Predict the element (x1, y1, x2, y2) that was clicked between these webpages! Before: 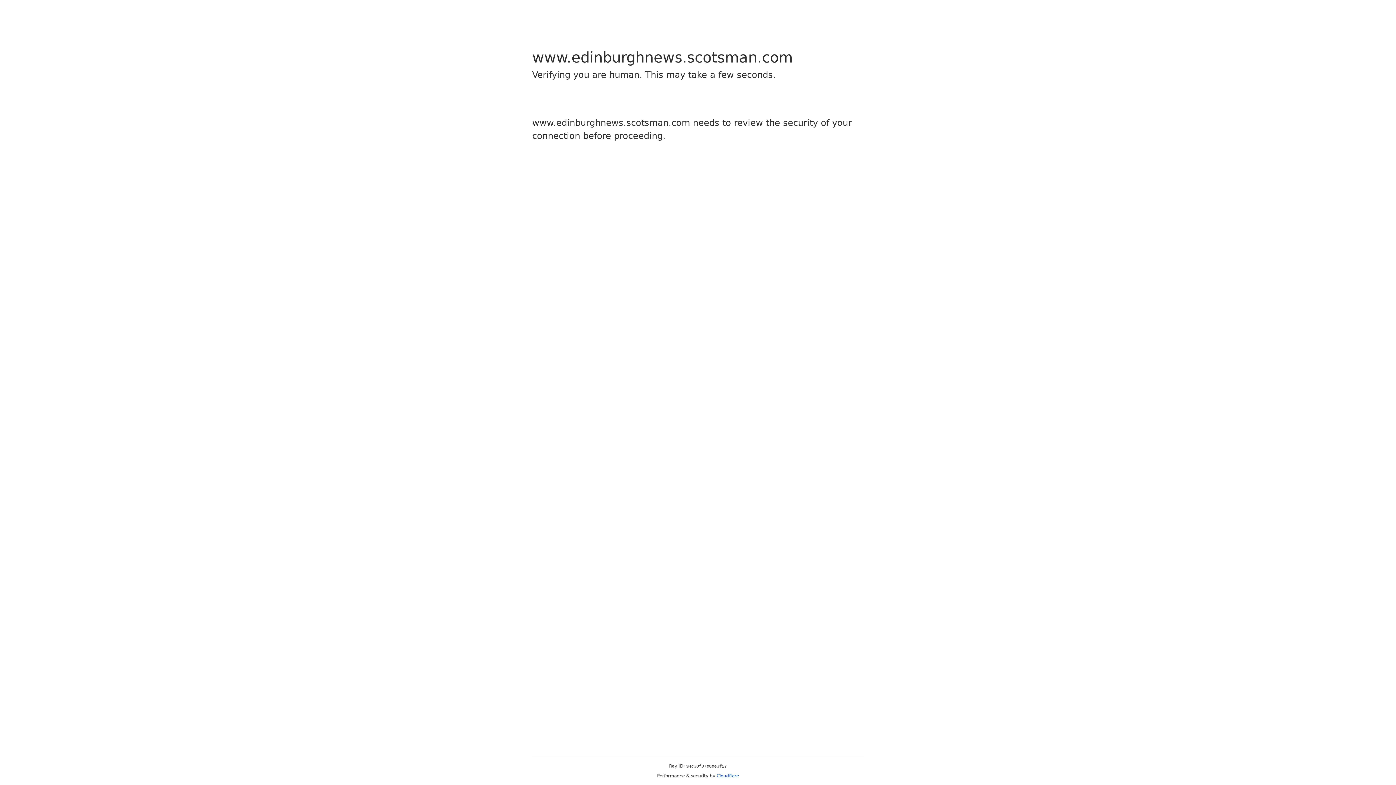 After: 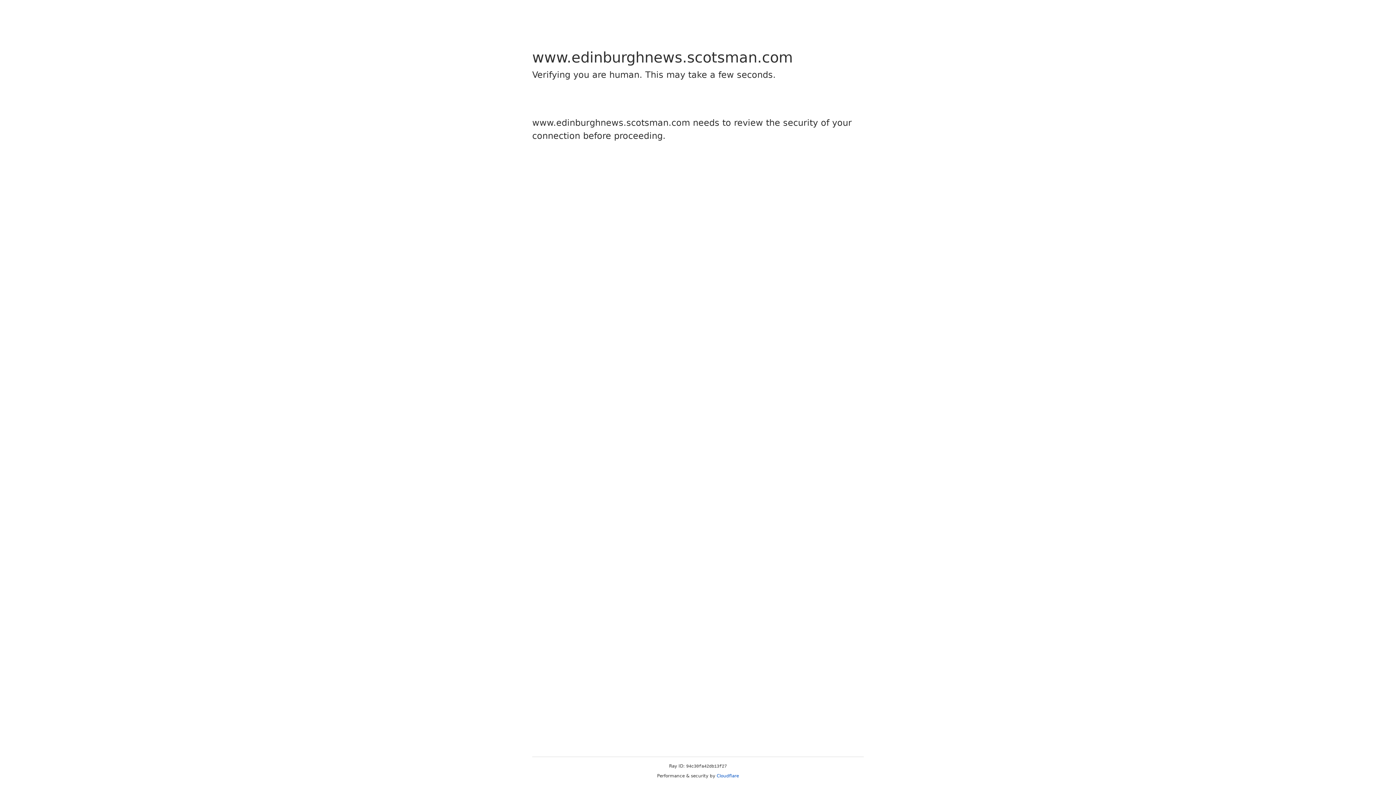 Action: label: Cloudflare bbox: (716, 773, 739, 778)